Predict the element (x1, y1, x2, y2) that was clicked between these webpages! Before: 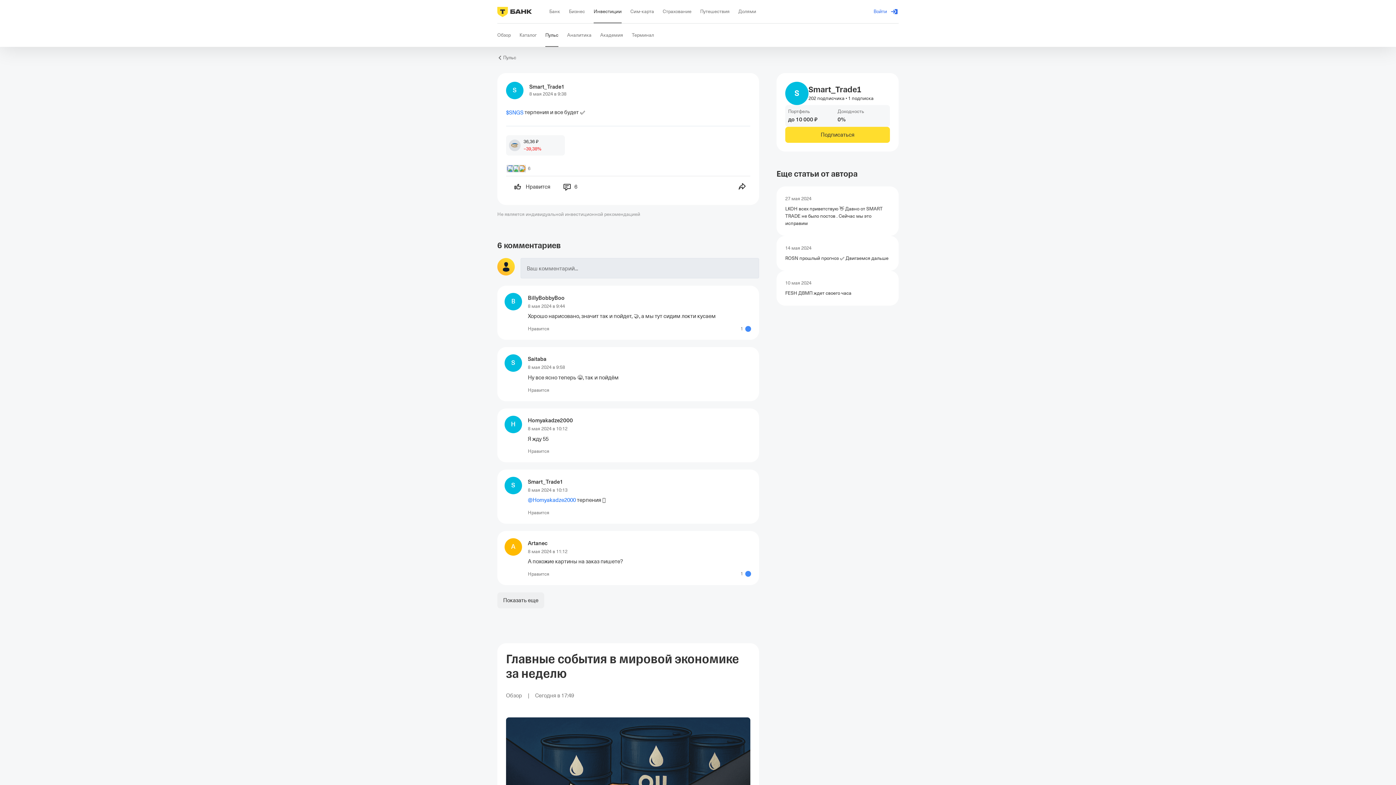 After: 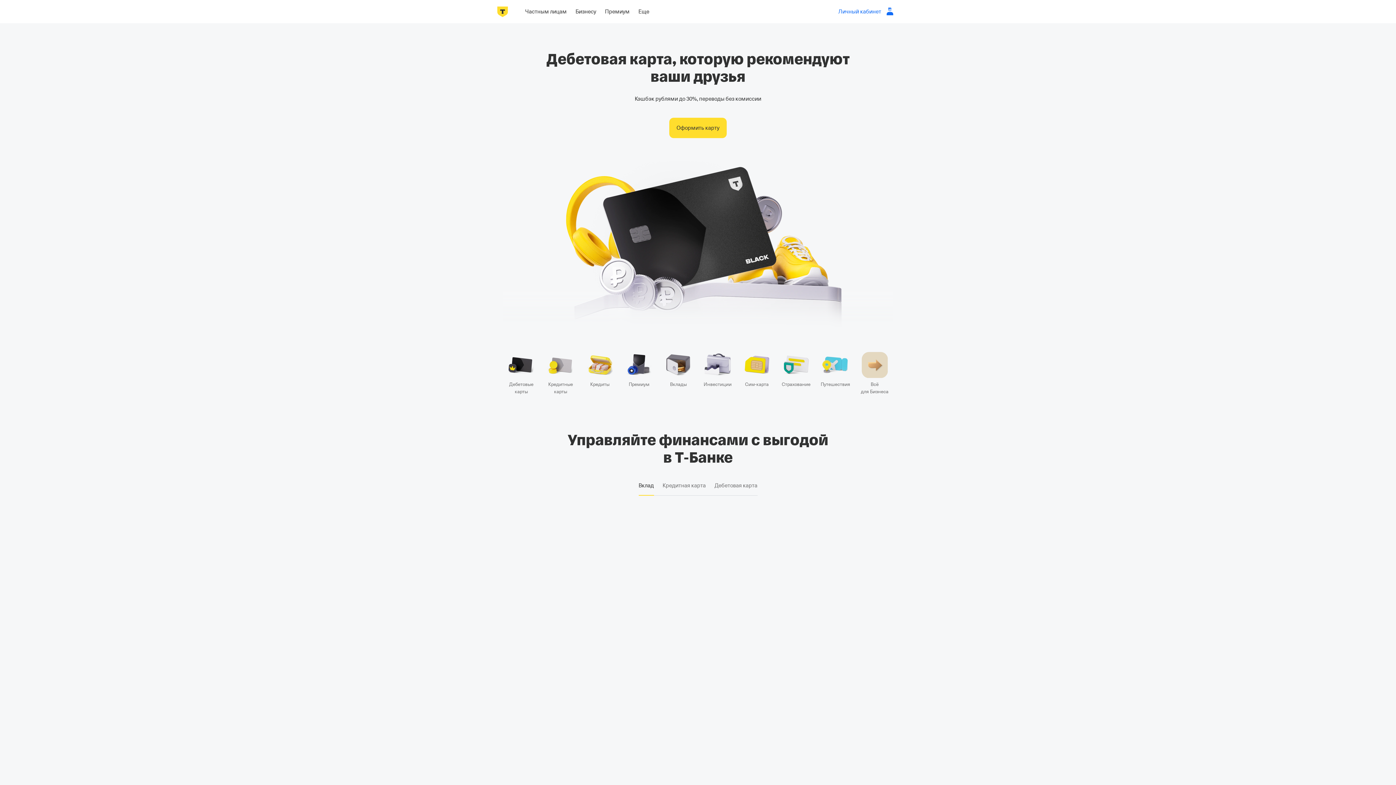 Action: bbox: (497, 5, 532, 17)